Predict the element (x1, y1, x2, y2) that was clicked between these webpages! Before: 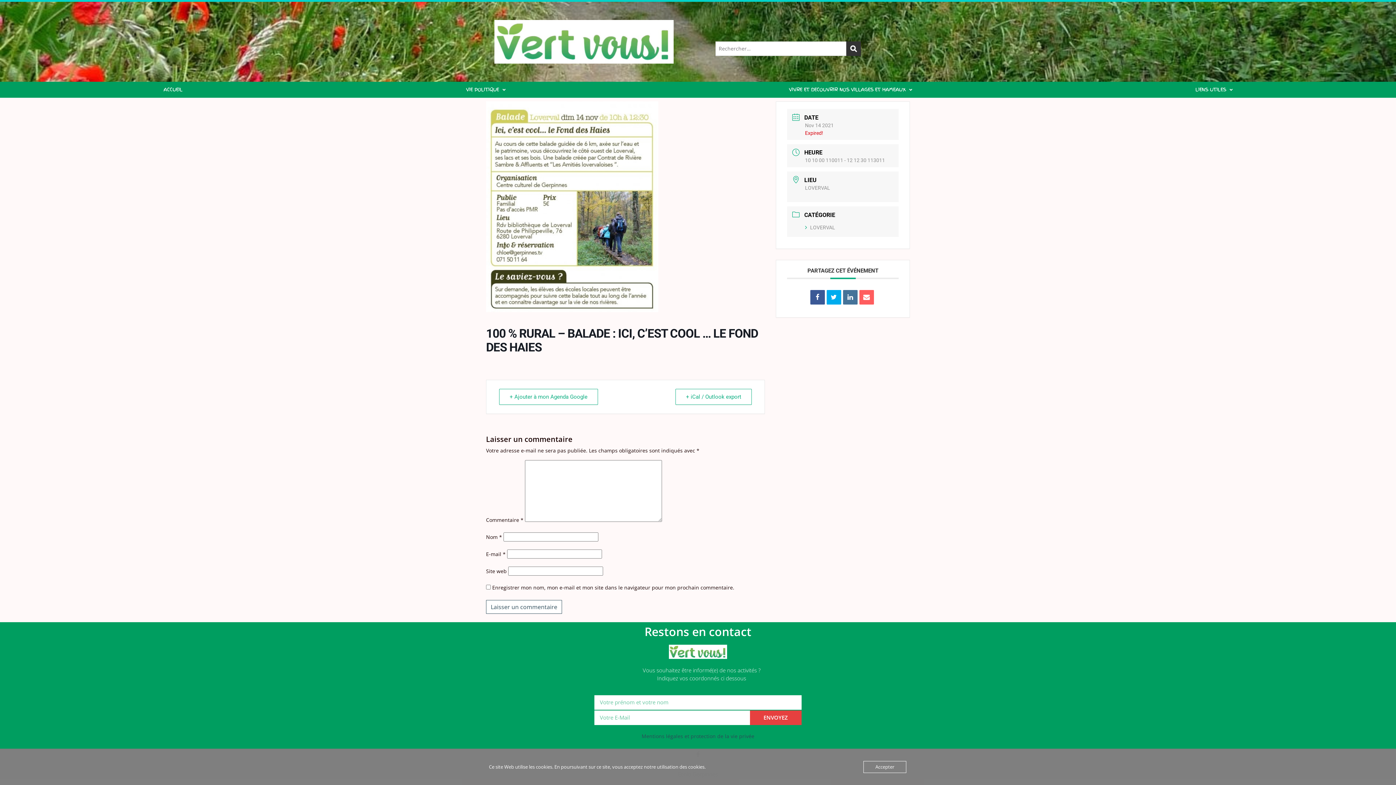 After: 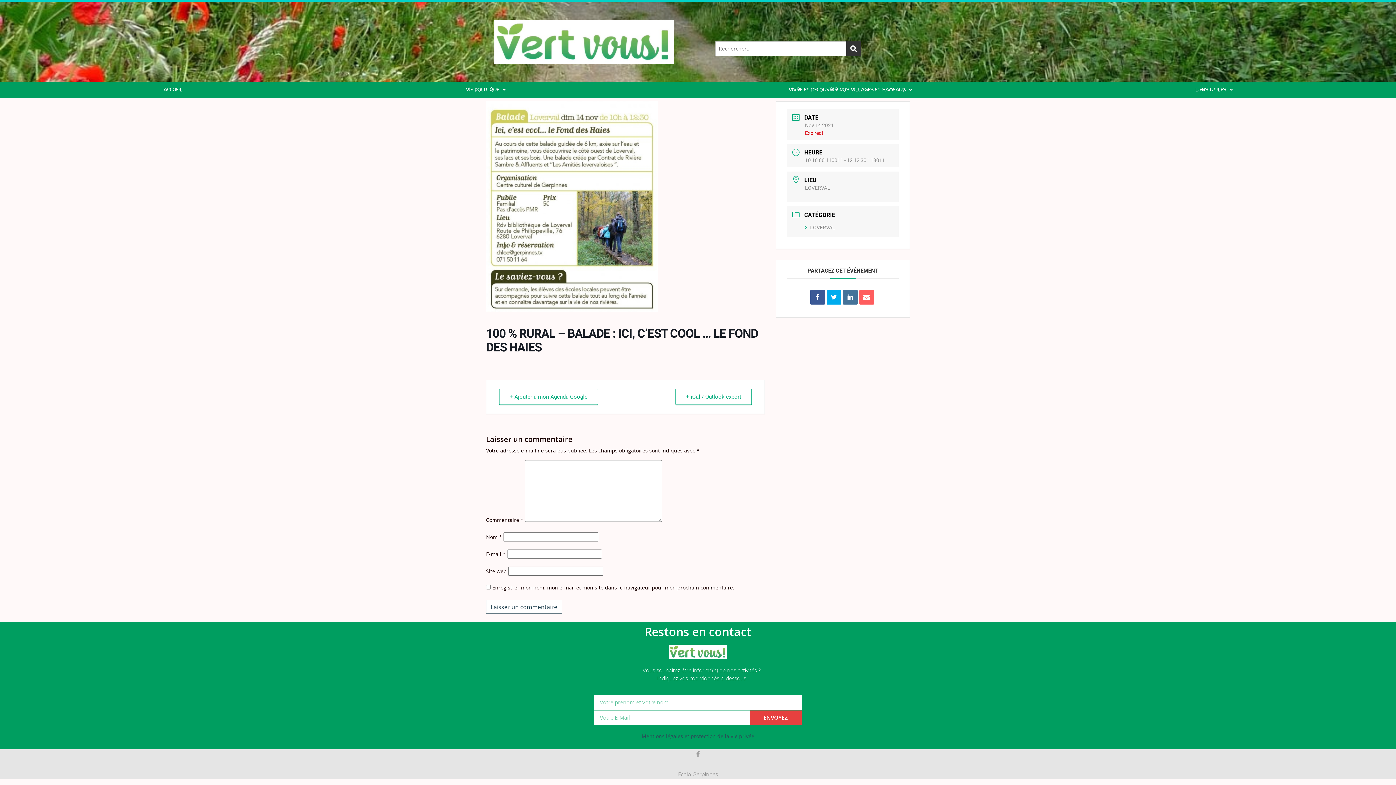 Action: label: Accepter bbox: (863, 761, 906, 773)